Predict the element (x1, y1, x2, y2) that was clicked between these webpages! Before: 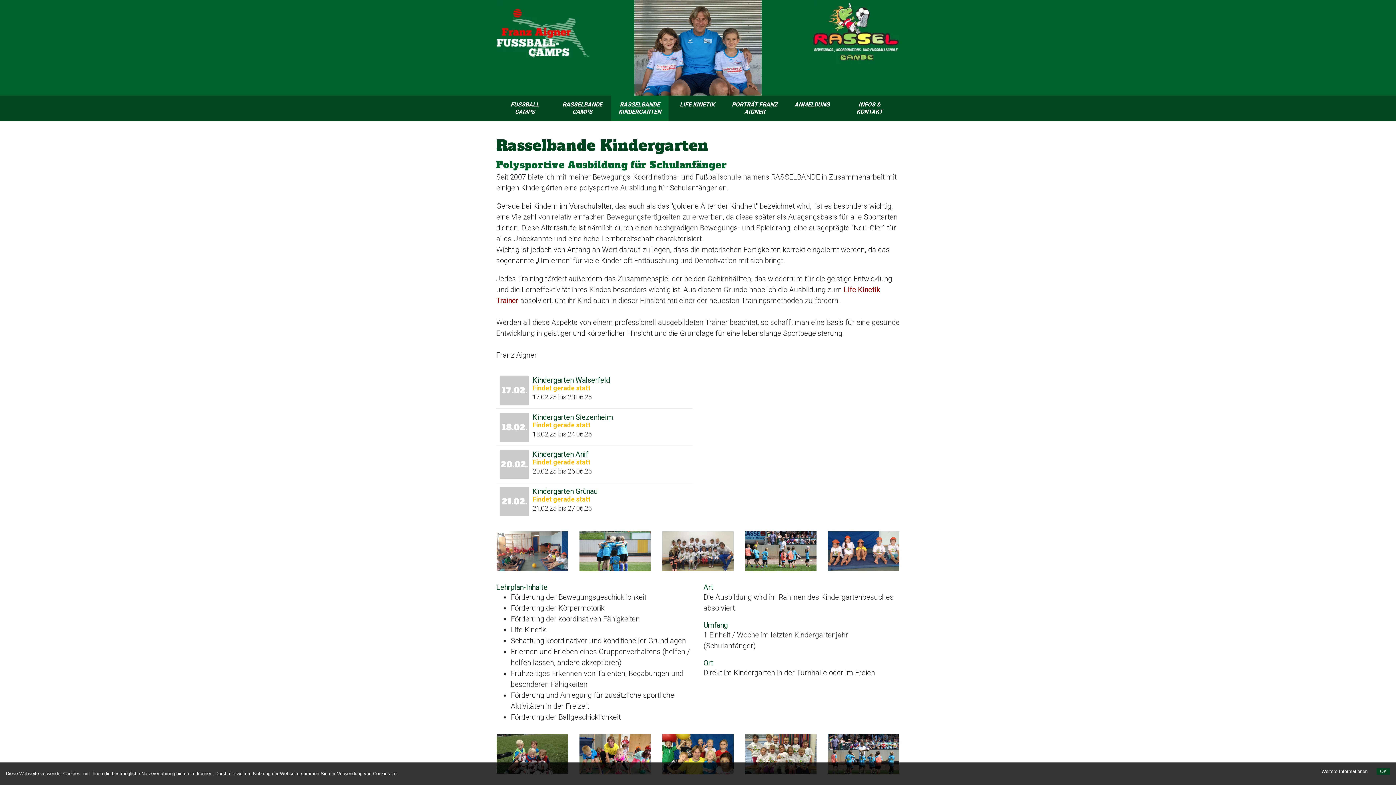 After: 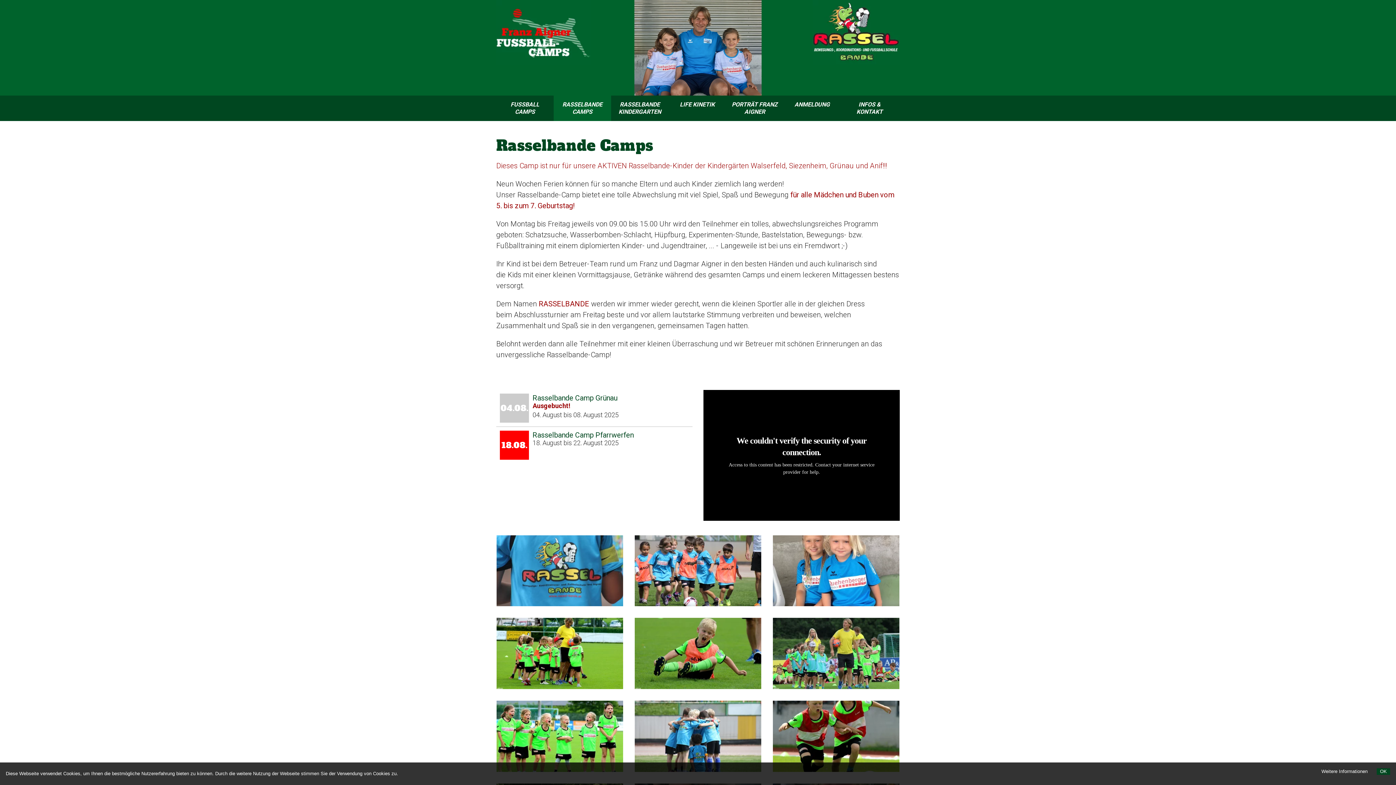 Action: label: RASSELBANDE CAMPS bbox: (553, 95, 611, 120)